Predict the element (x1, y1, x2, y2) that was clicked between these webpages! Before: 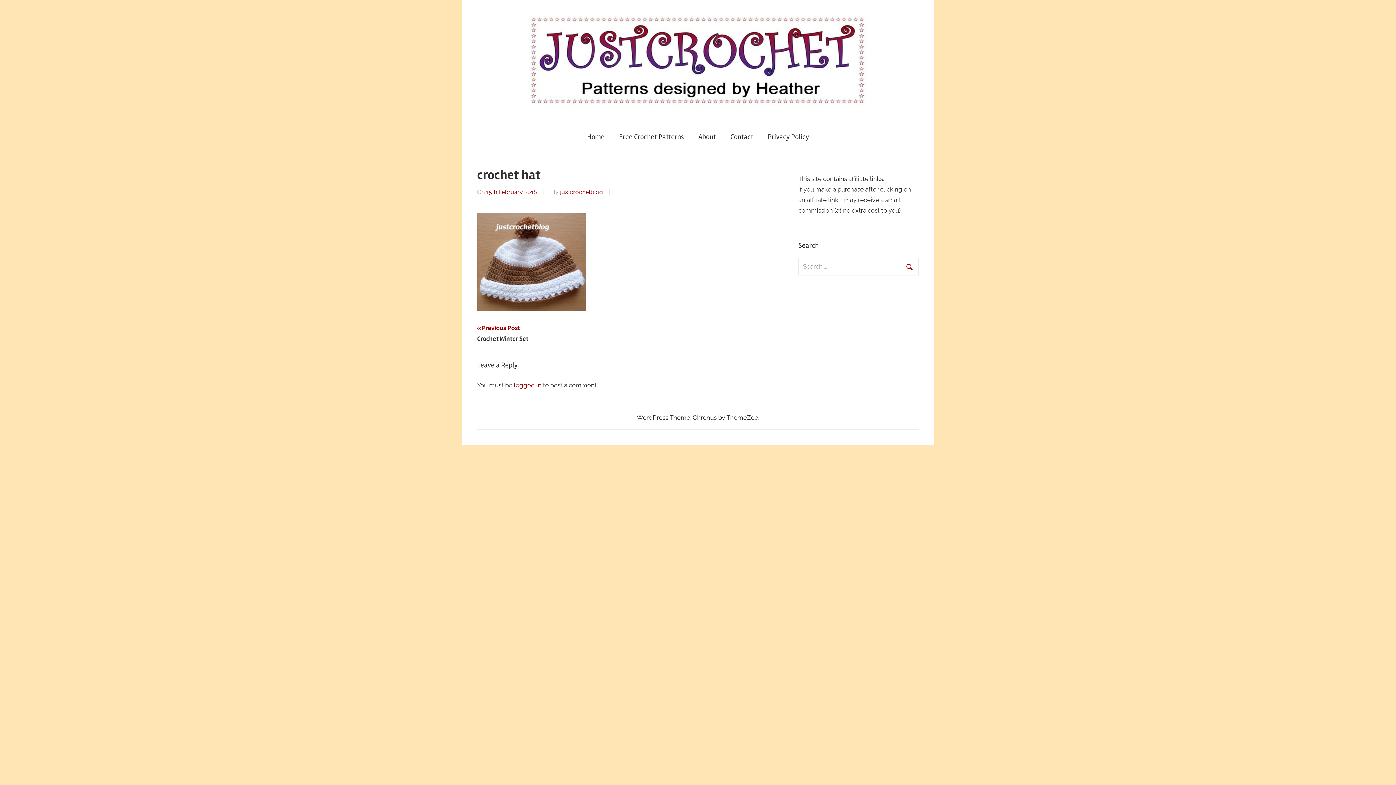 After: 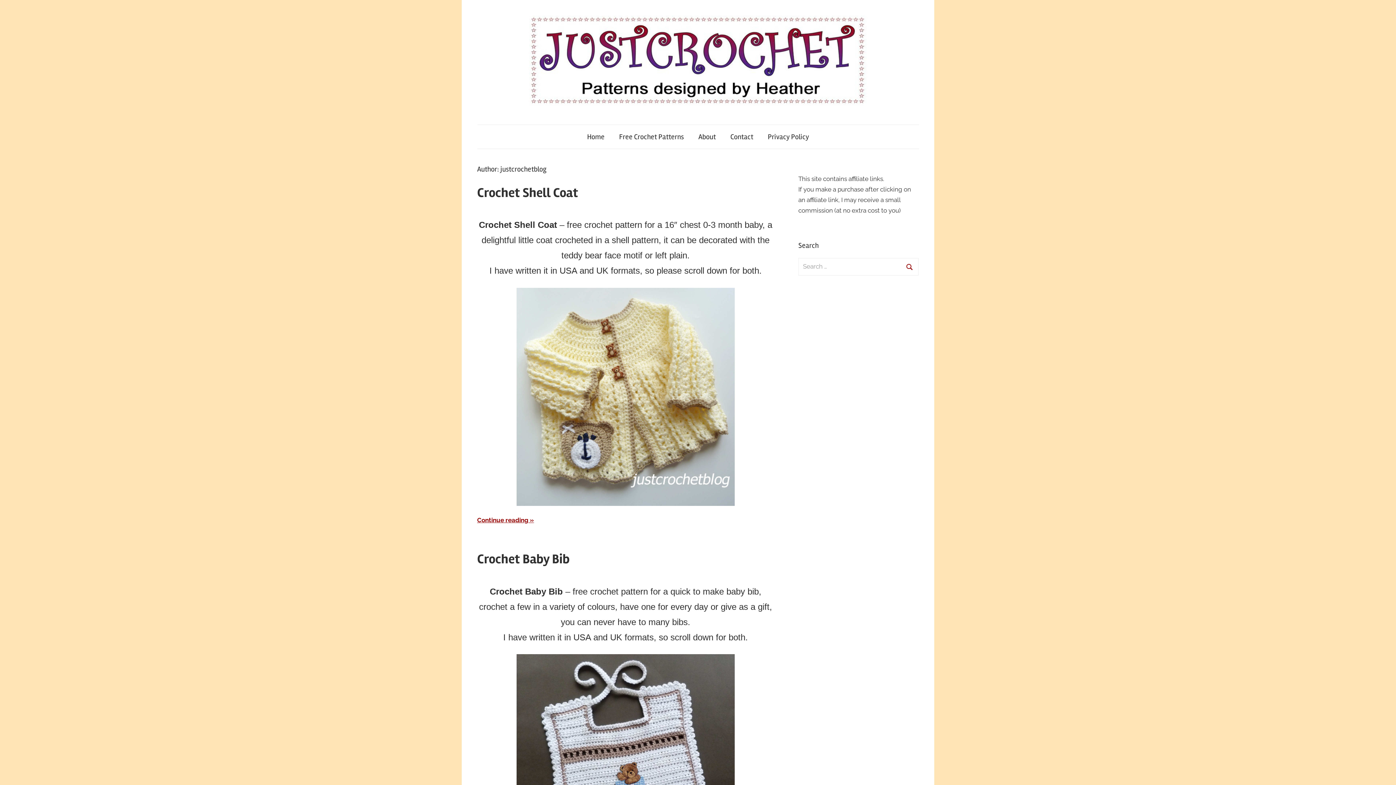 Action: bbox: (560, 188, 603, 195) label: justcrochetblog